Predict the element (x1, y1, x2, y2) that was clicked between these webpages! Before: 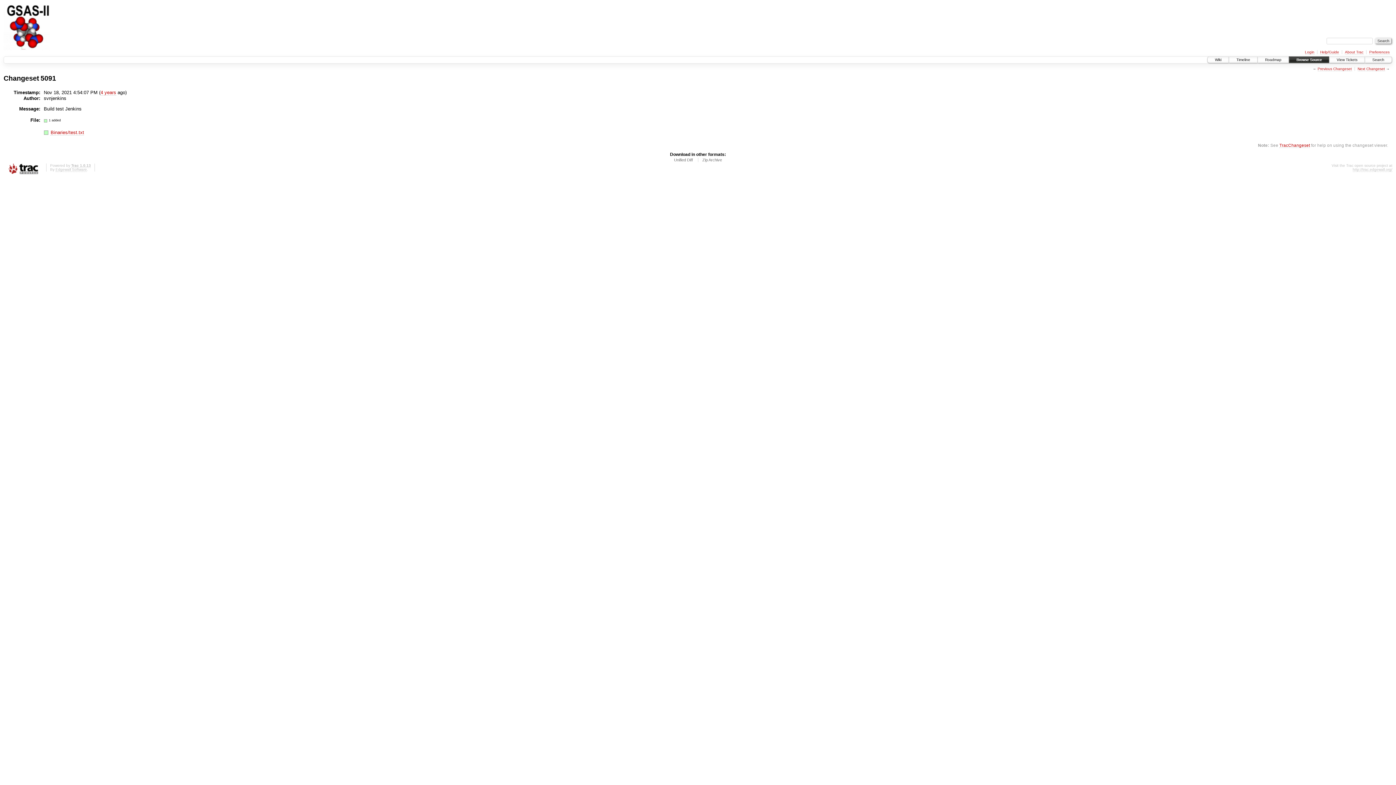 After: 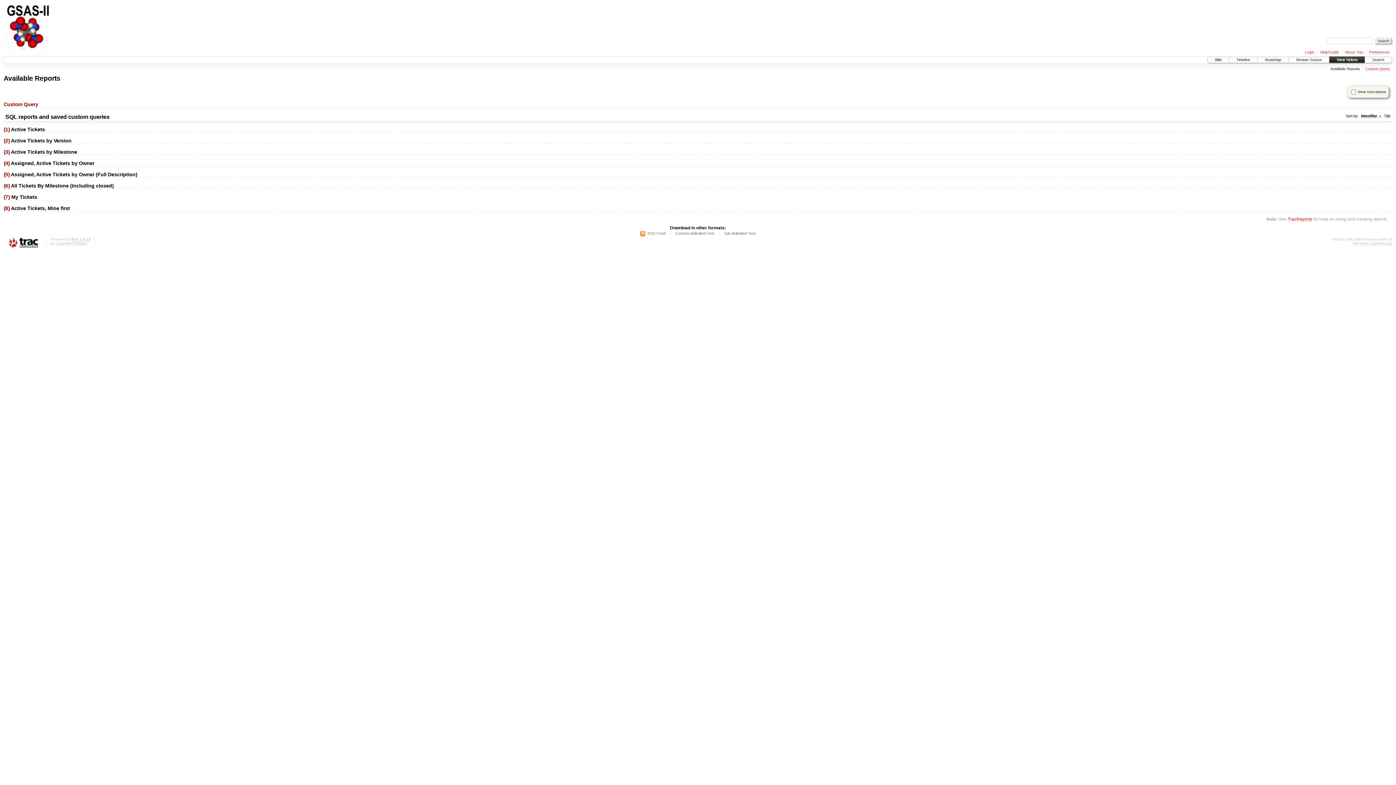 Action: label: View Tickets bbox: (1329, 56, 1365, 63)